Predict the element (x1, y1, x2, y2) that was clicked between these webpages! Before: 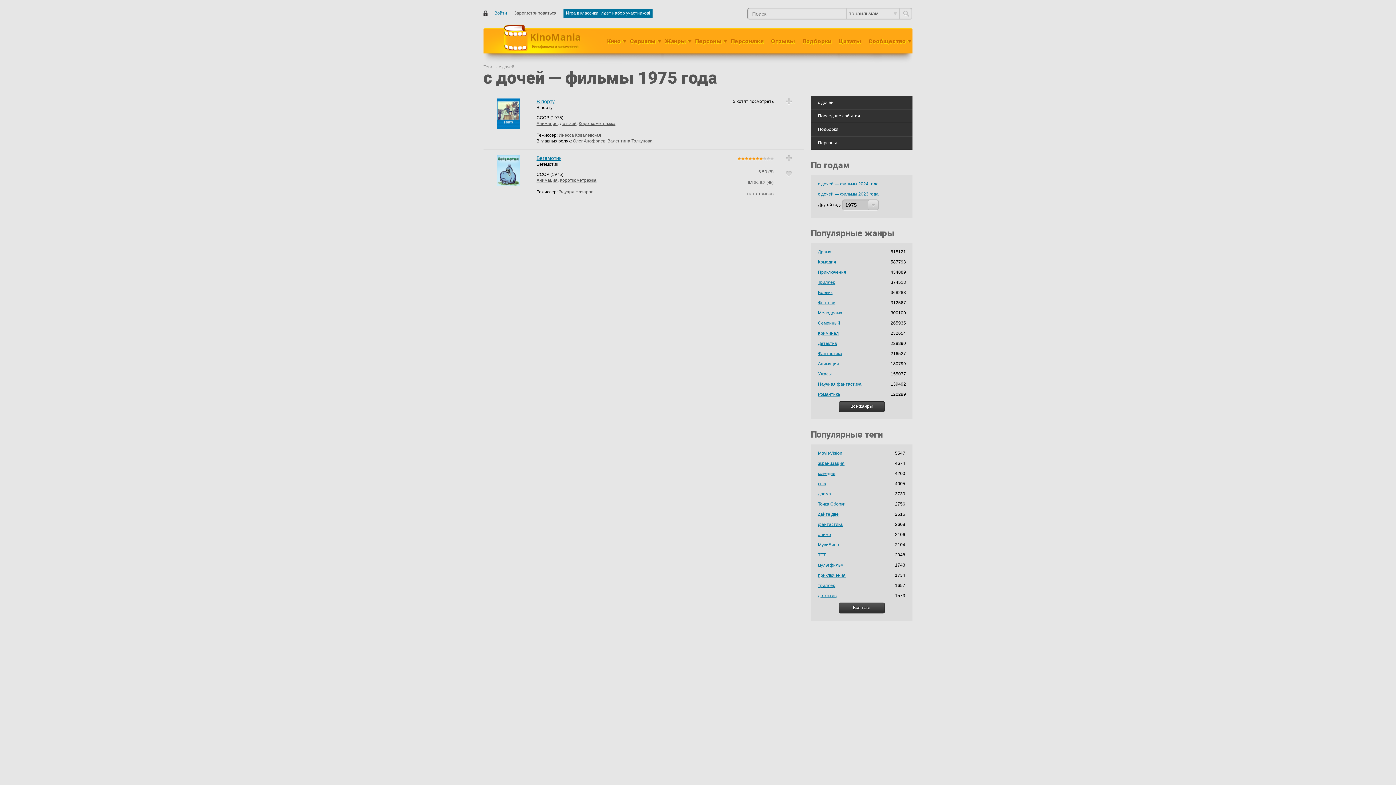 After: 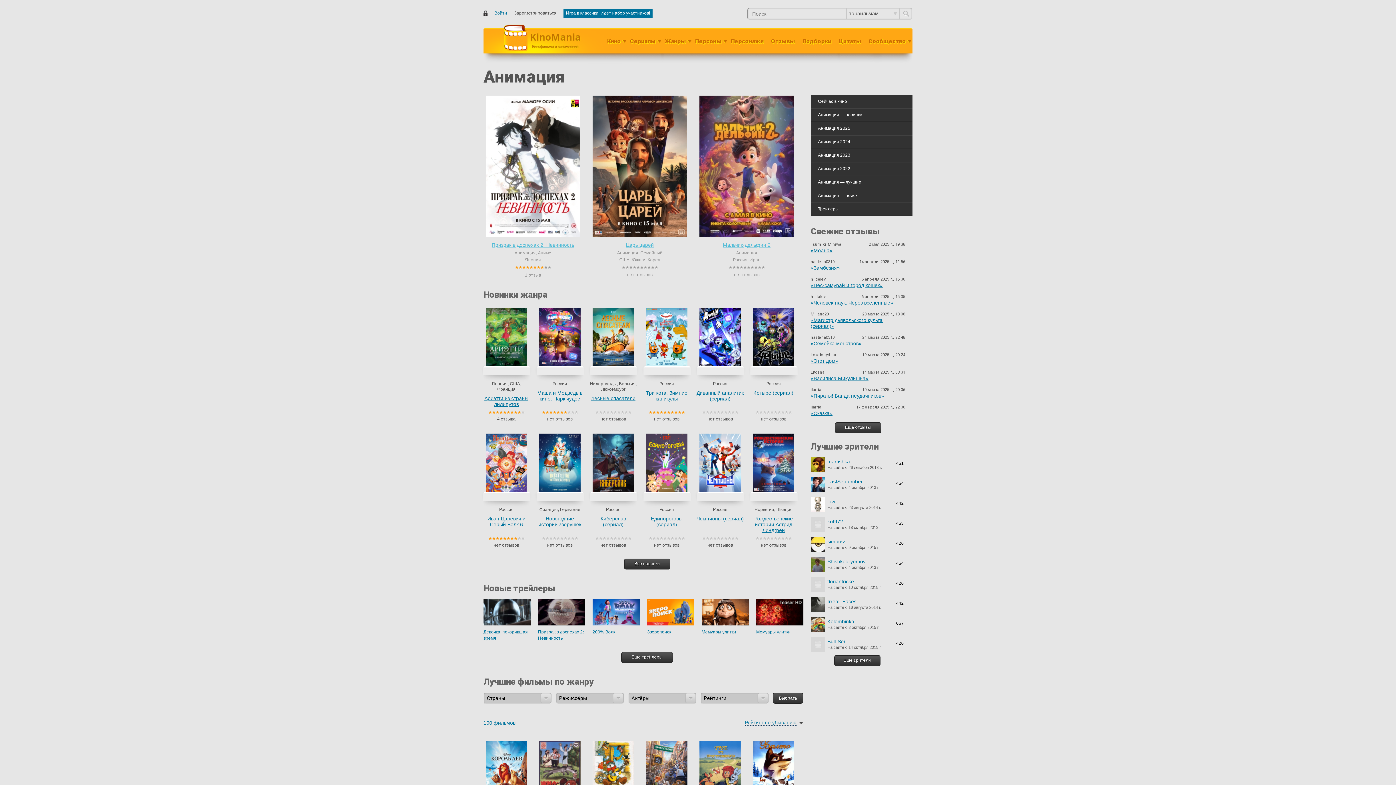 Action: label: Анимация bbox: (536, 177, 557, 182)